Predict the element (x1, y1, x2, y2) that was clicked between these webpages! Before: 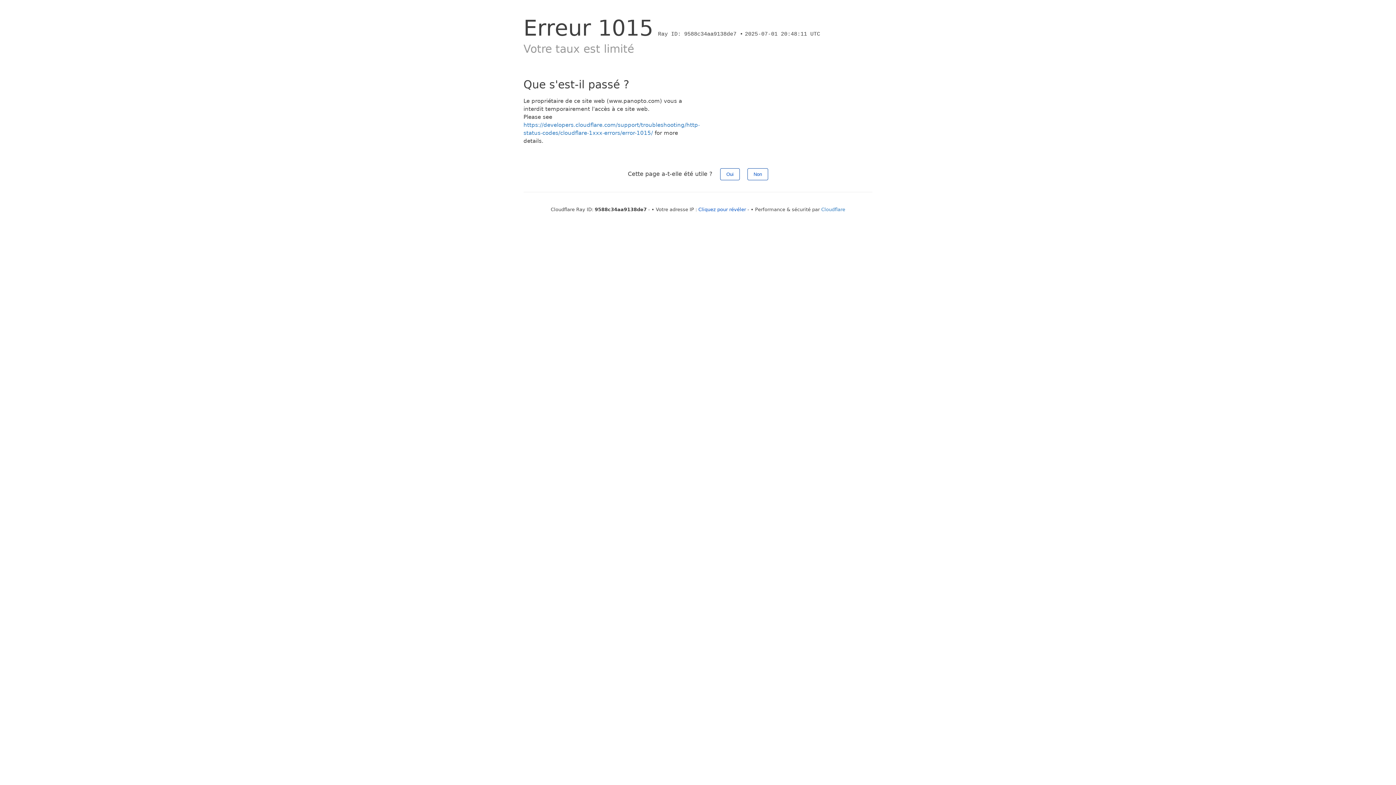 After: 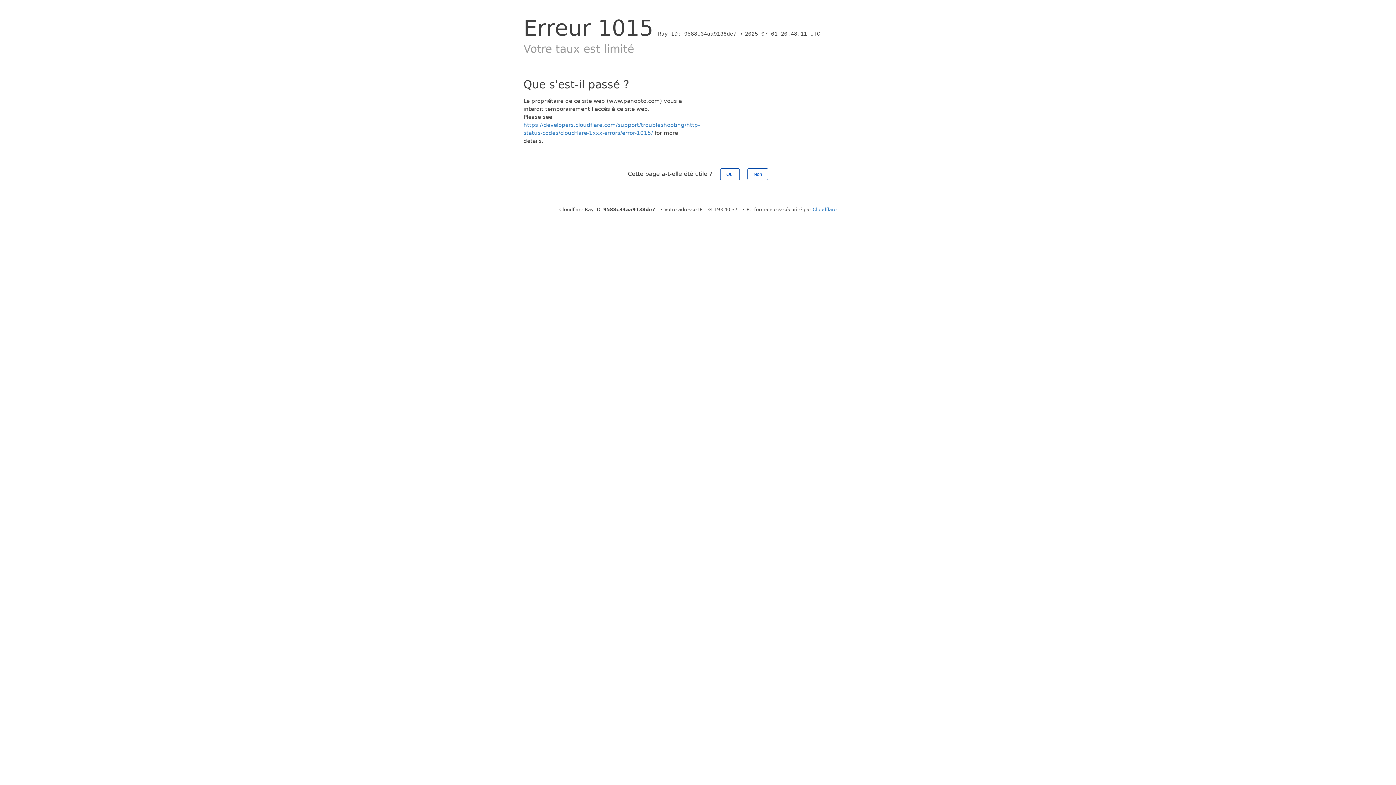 Action: bbox: (698, 206, 746, 212) label: Cliquez pour révéler